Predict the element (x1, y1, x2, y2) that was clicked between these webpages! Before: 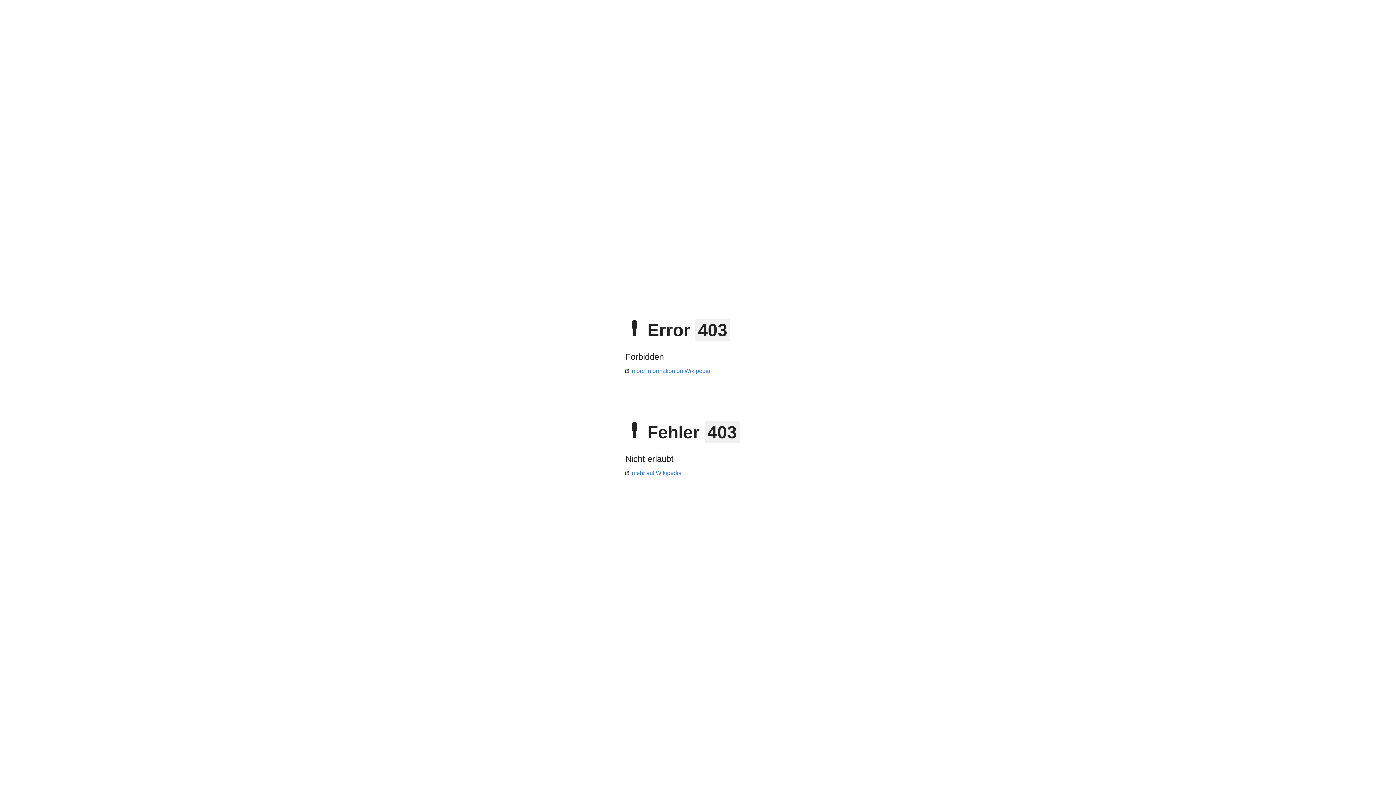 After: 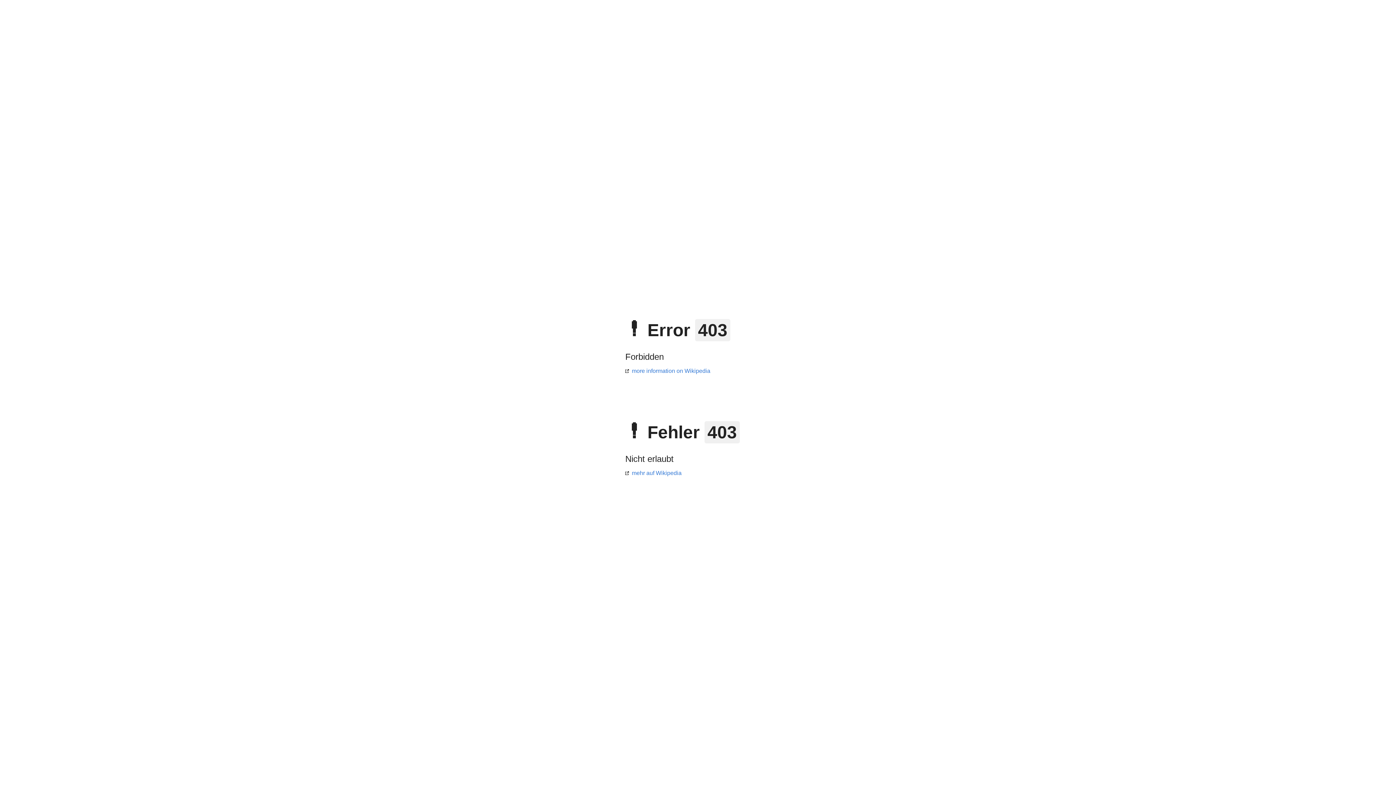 Action: bbox: (625, 368, 710, 374) label: more information on Wikipedia